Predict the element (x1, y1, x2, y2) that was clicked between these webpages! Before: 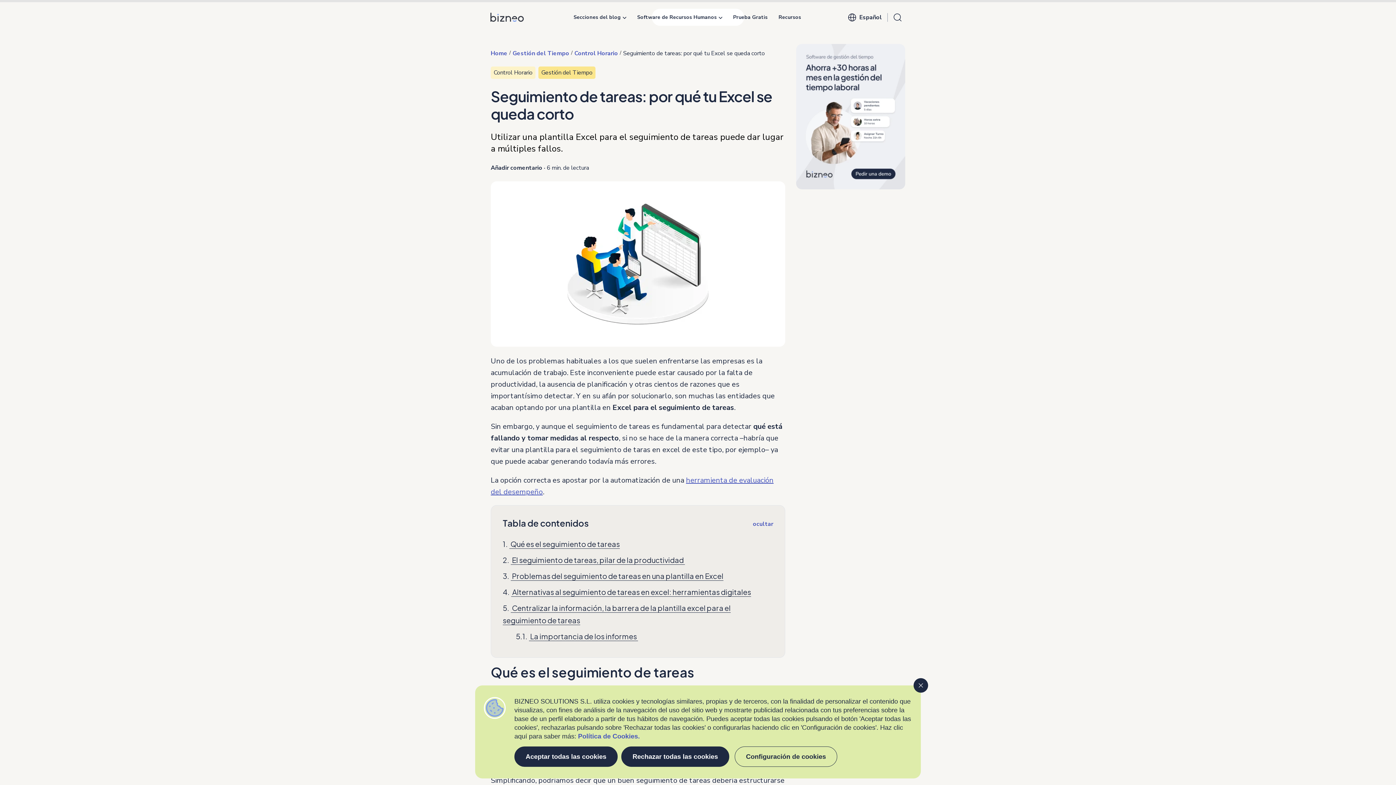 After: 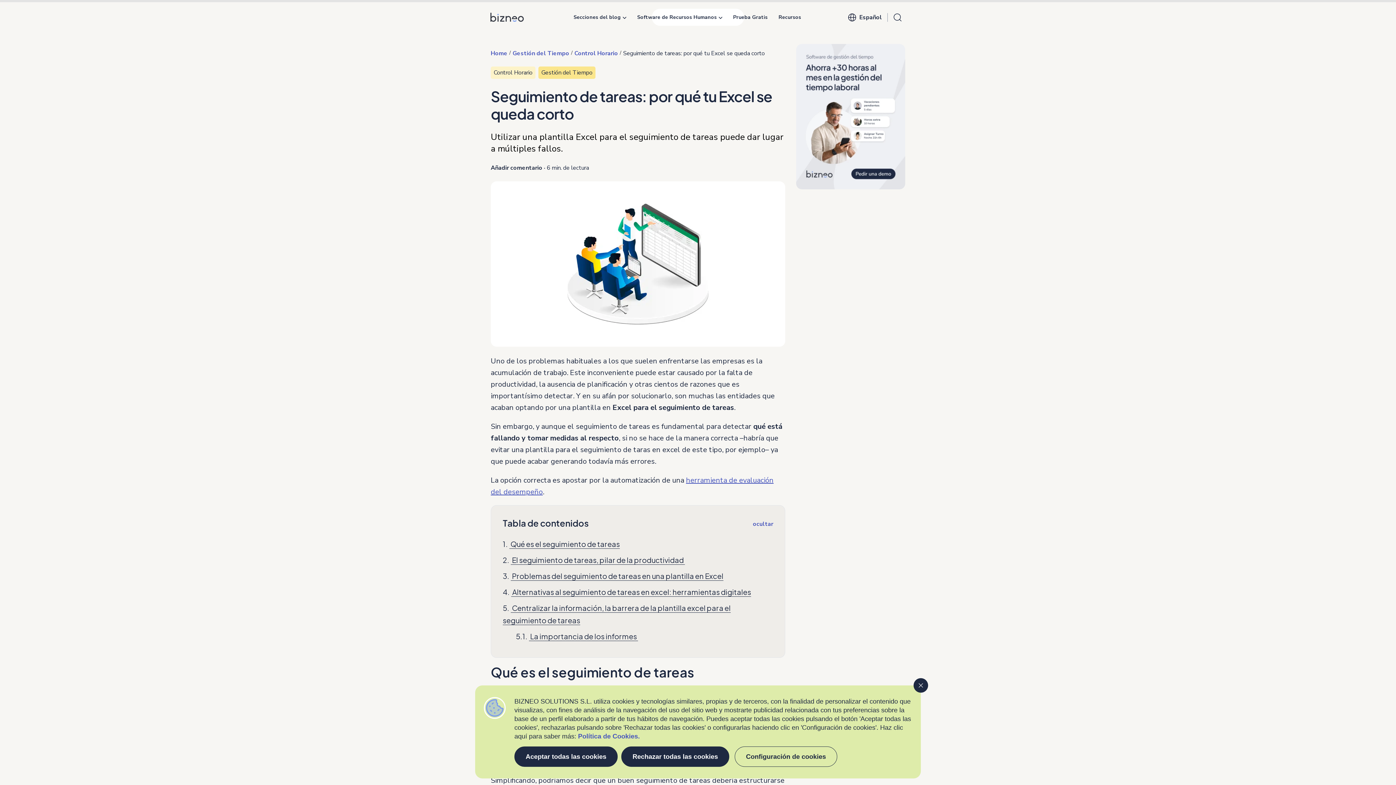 Action: bbox: (578, 732, 640, 741) label: Política de Cookies.